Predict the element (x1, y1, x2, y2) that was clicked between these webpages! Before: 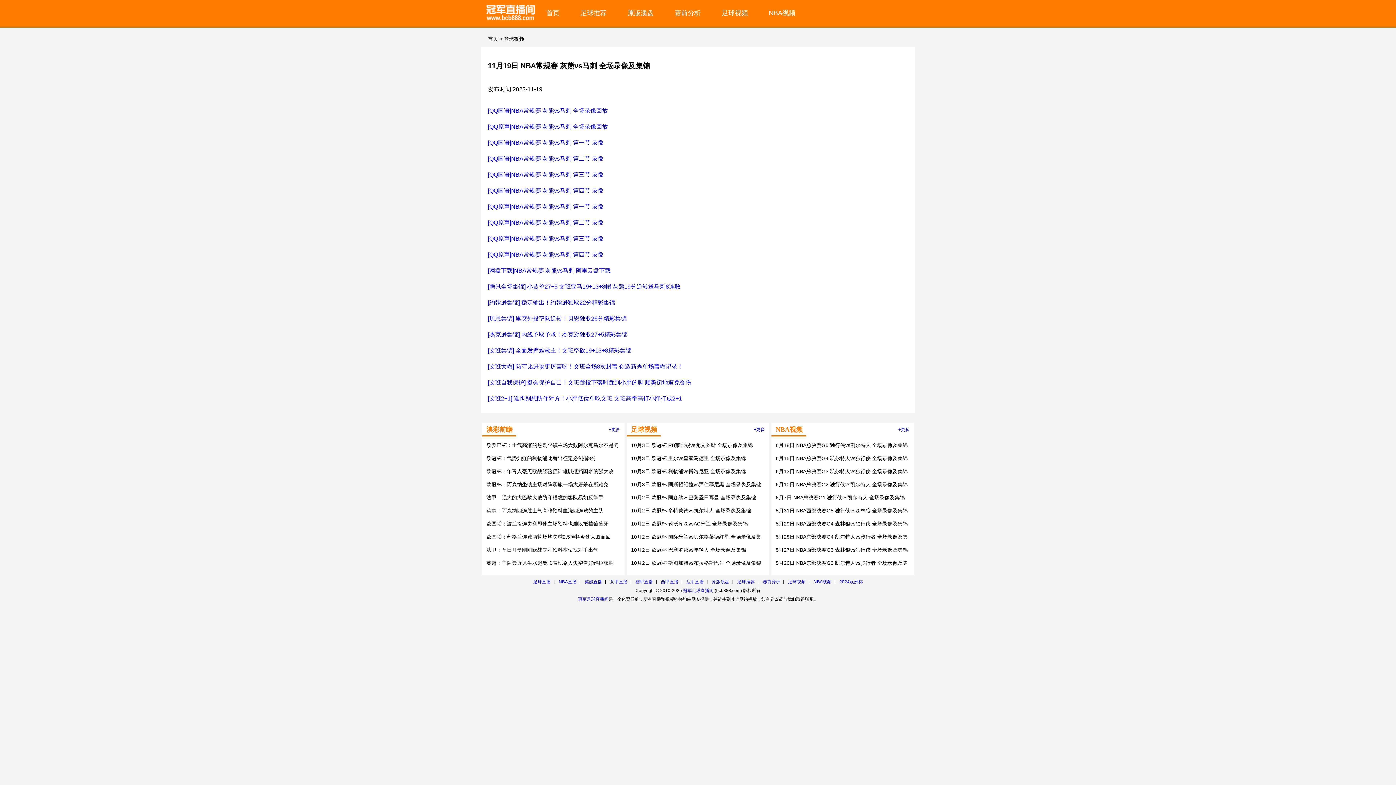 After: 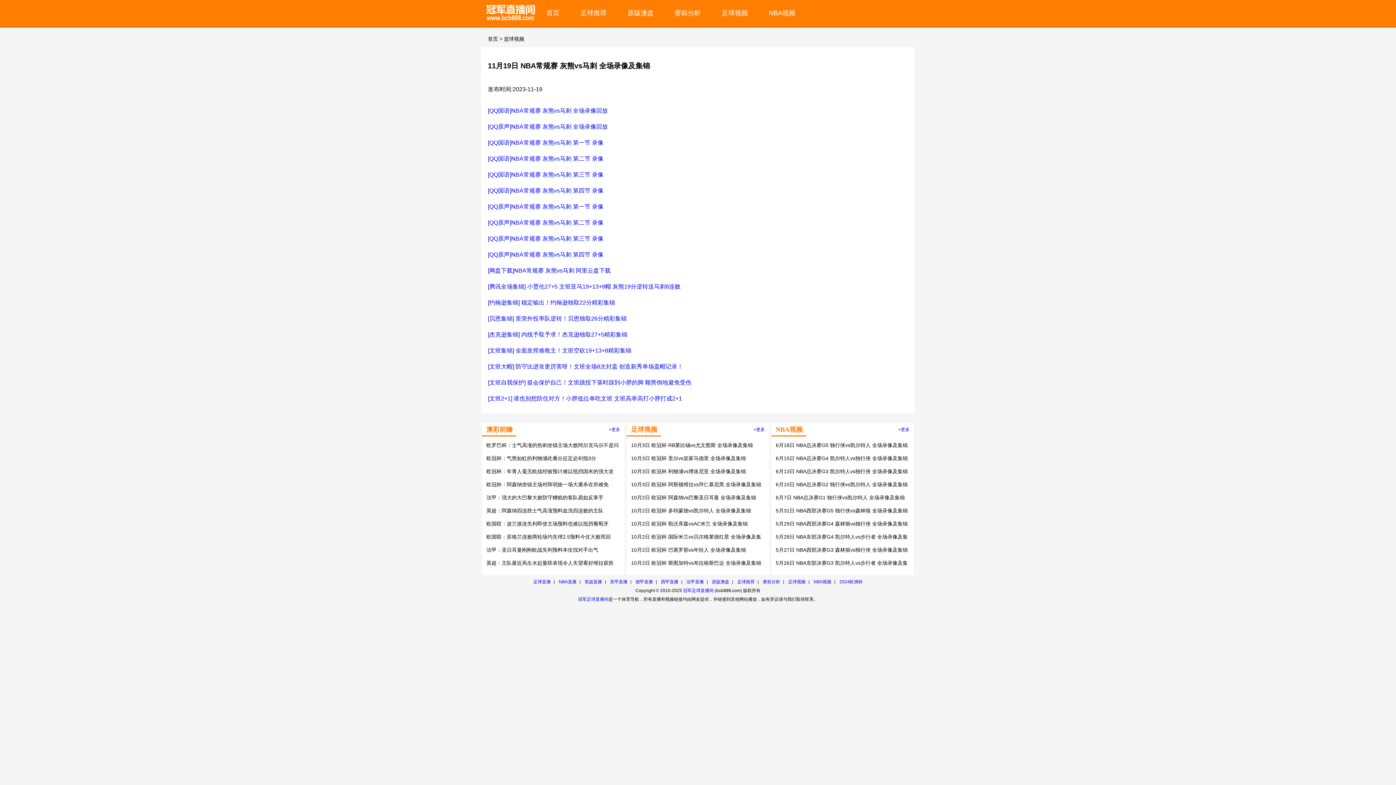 Action: bbox: (631, 508, 751, 513) label: 10月2日 欧冠杯 多特蒙德vs凯尔特人 全场录像及集锦